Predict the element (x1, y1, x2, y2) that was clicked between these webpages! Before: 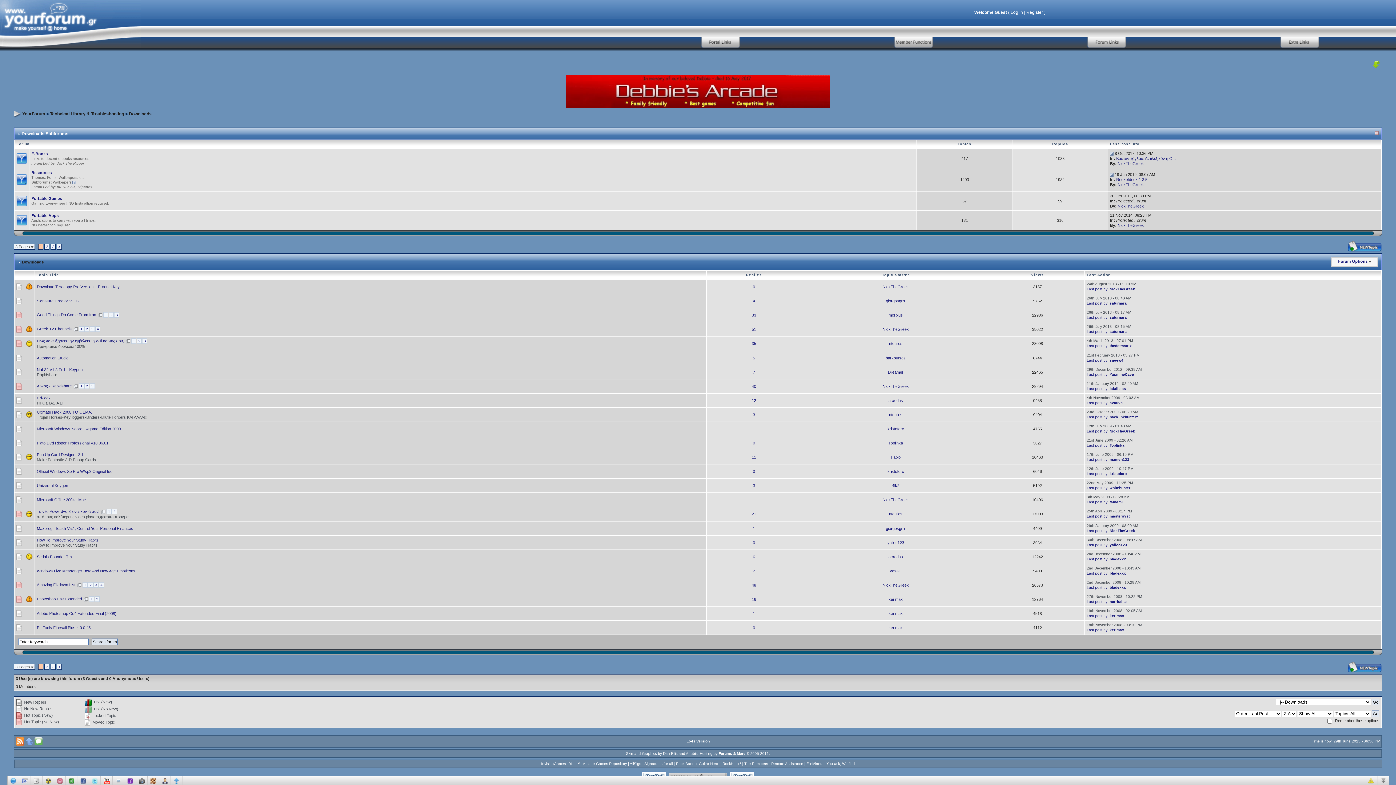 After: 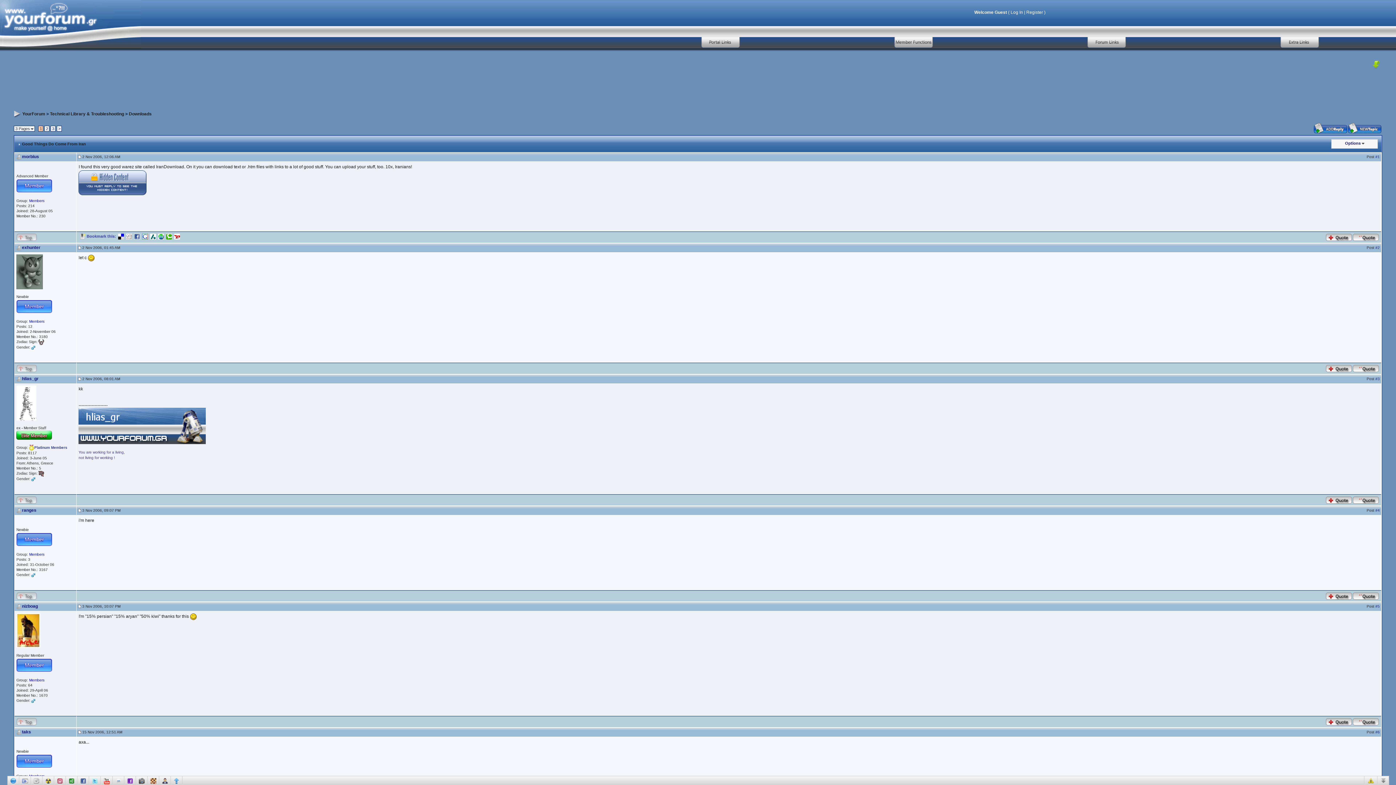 Action: label: 1 bbox: (104, 313, 107, 317)